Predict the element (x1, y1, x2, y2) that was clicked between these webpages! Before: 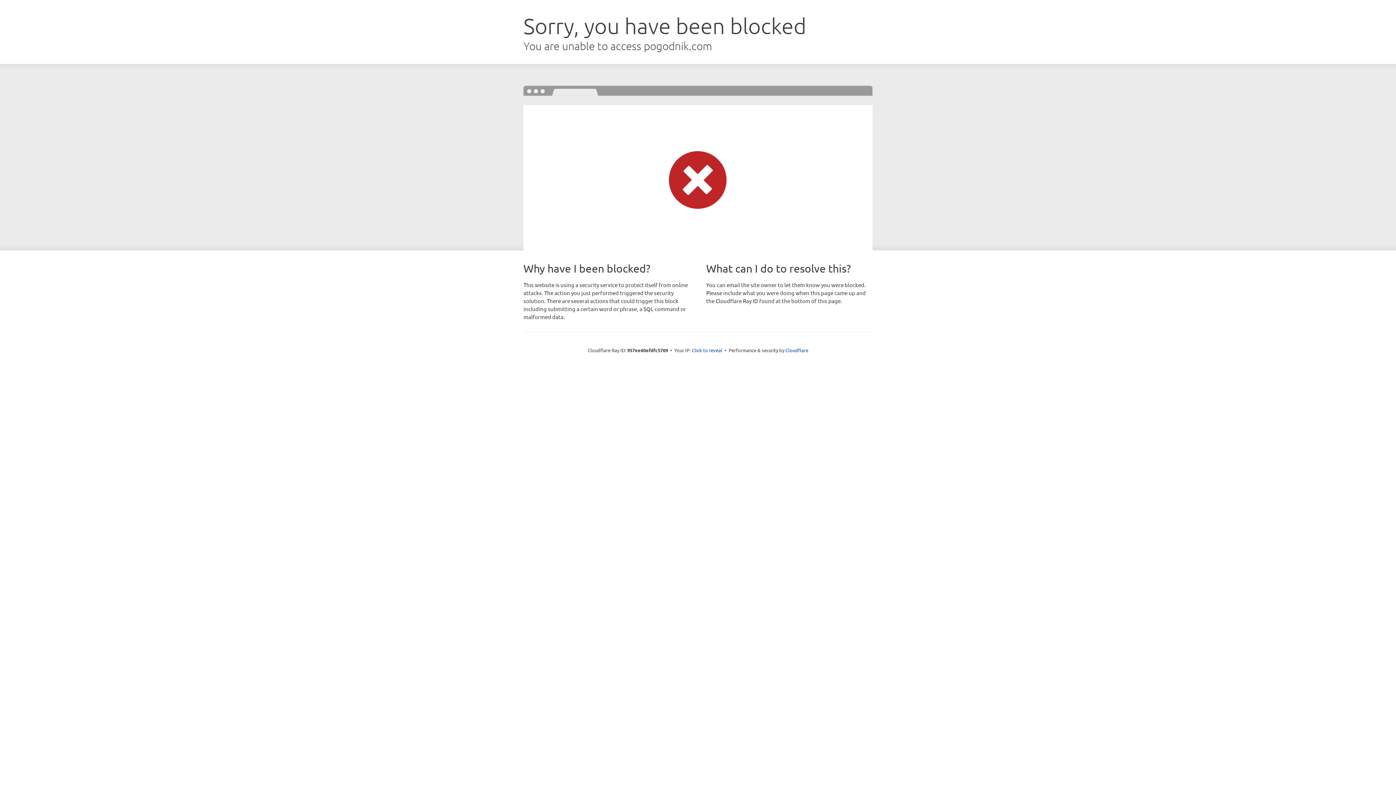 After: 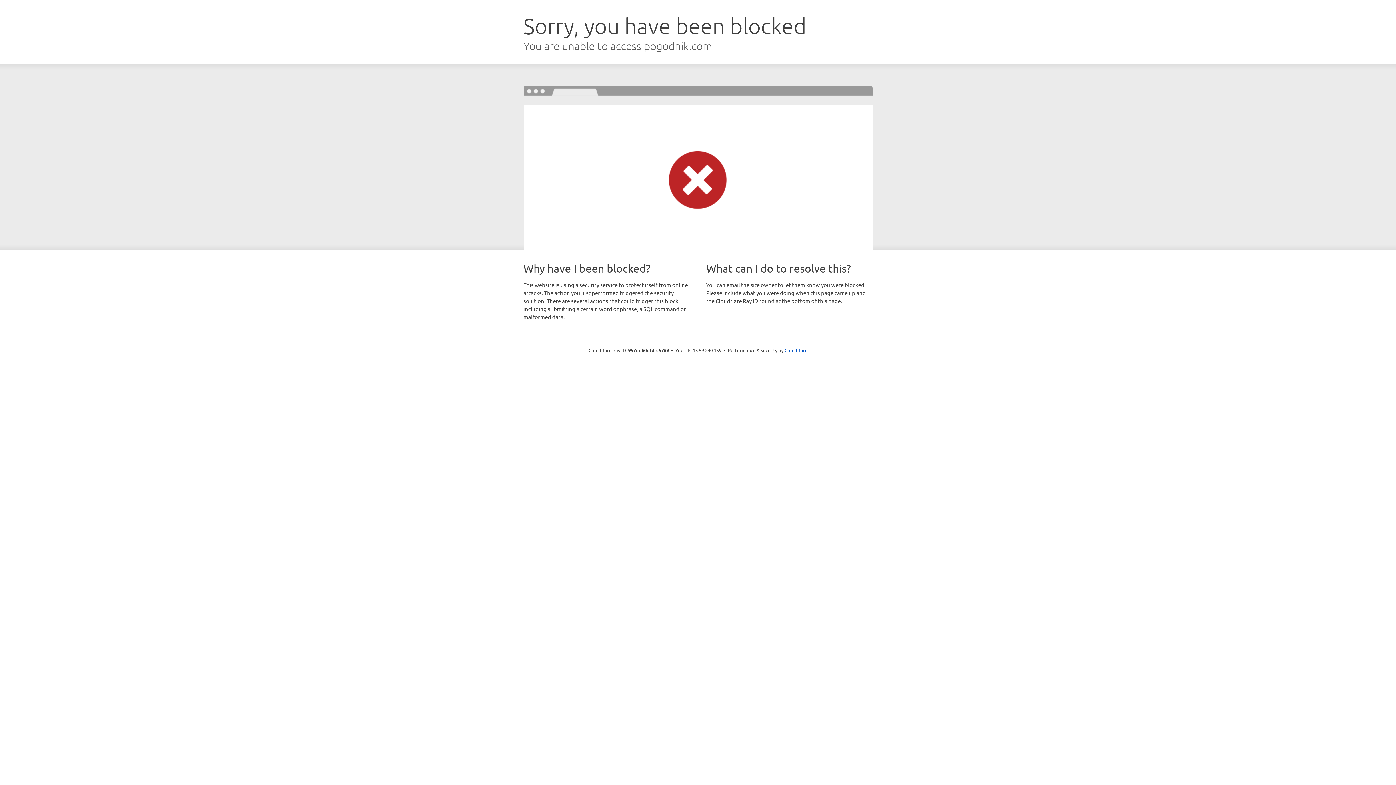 Action: label: Click to reveal bbox: (692, 346, 722, 353)